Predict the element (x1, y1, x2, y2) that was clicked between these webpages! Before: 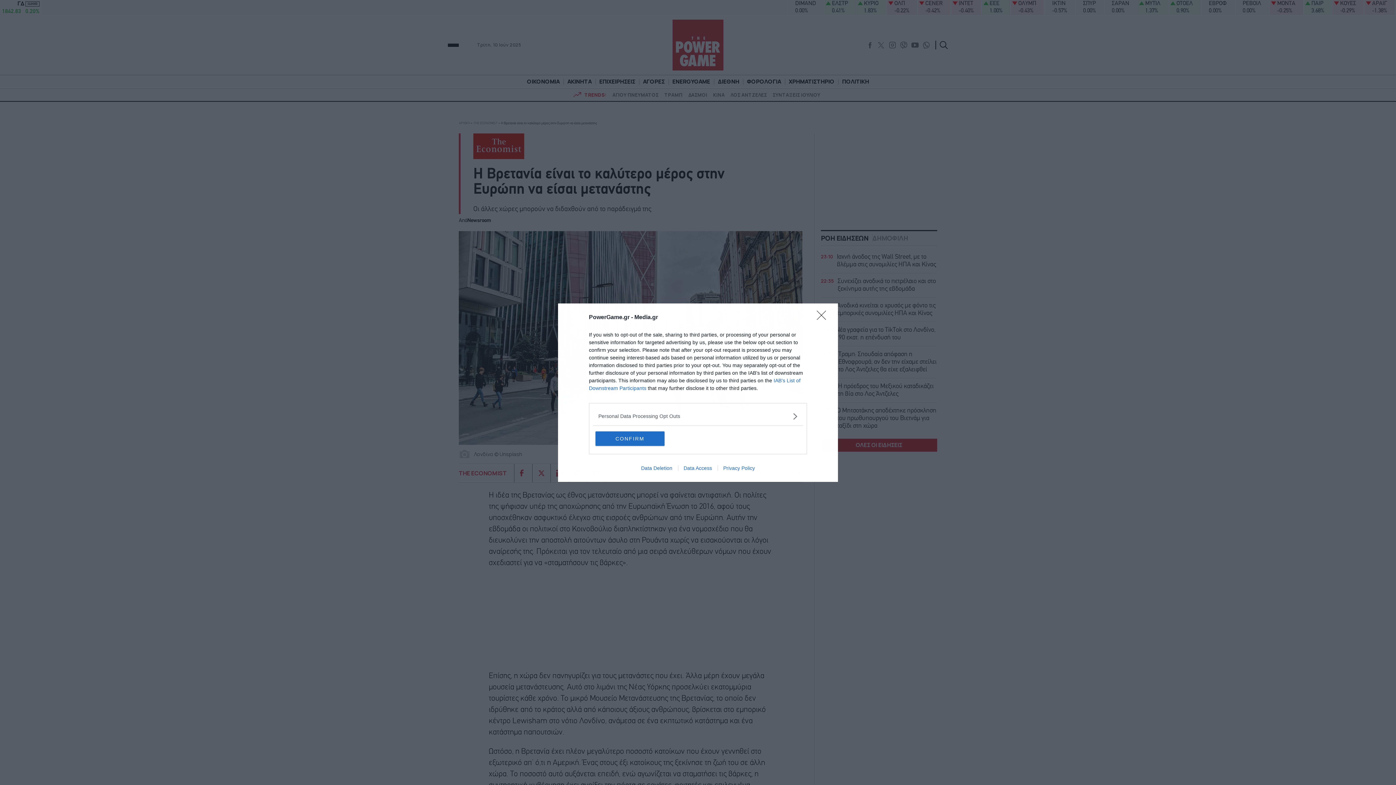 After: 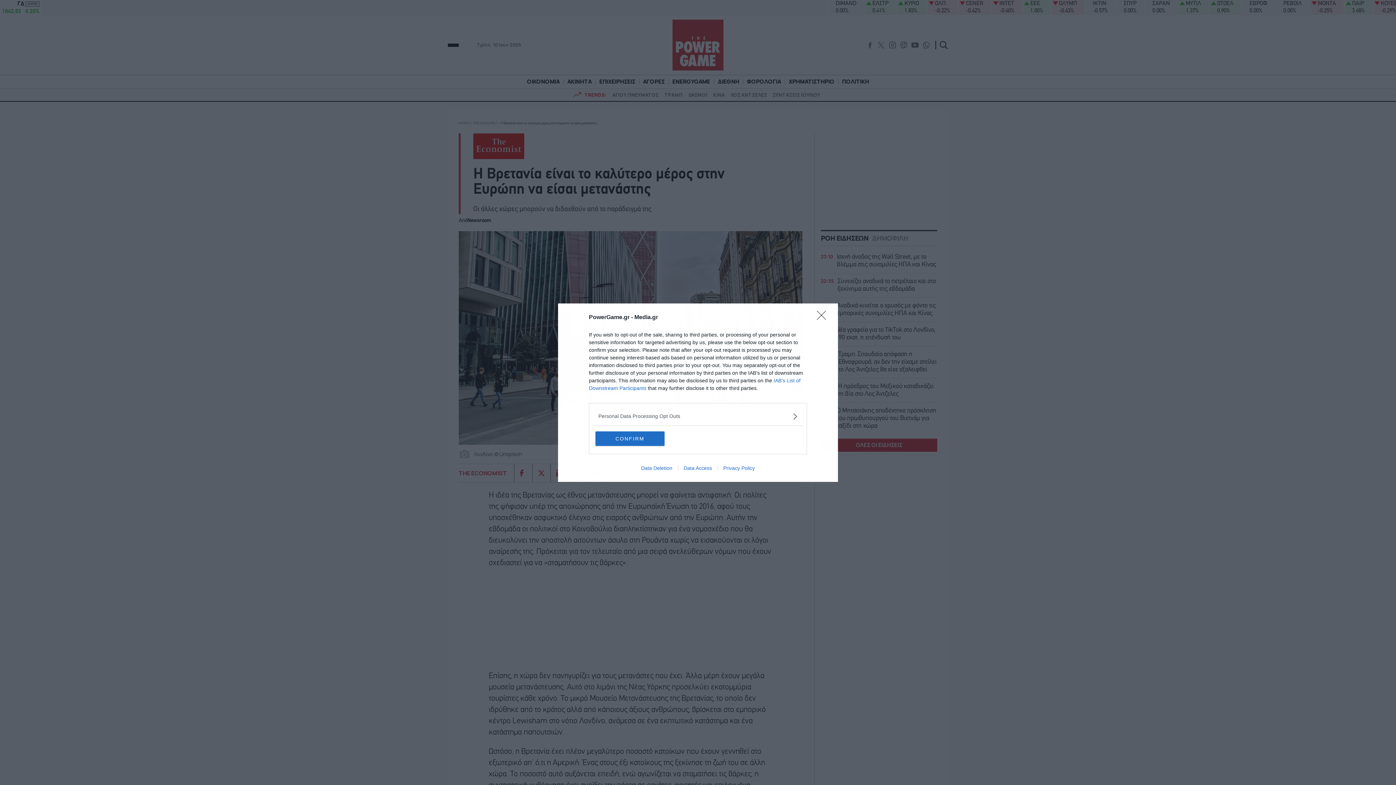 Action: bbox: (717, 465, 760, 471) label: Privacy Policy